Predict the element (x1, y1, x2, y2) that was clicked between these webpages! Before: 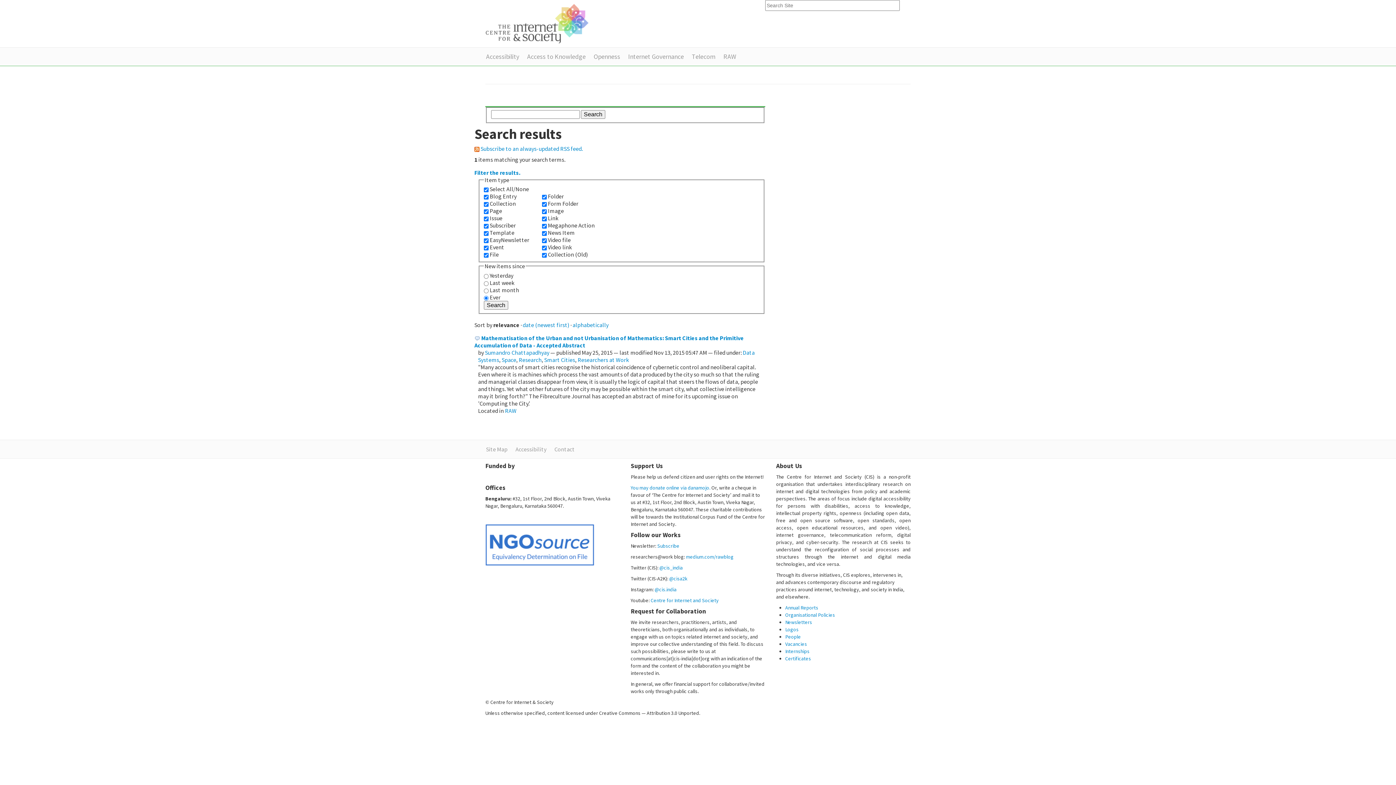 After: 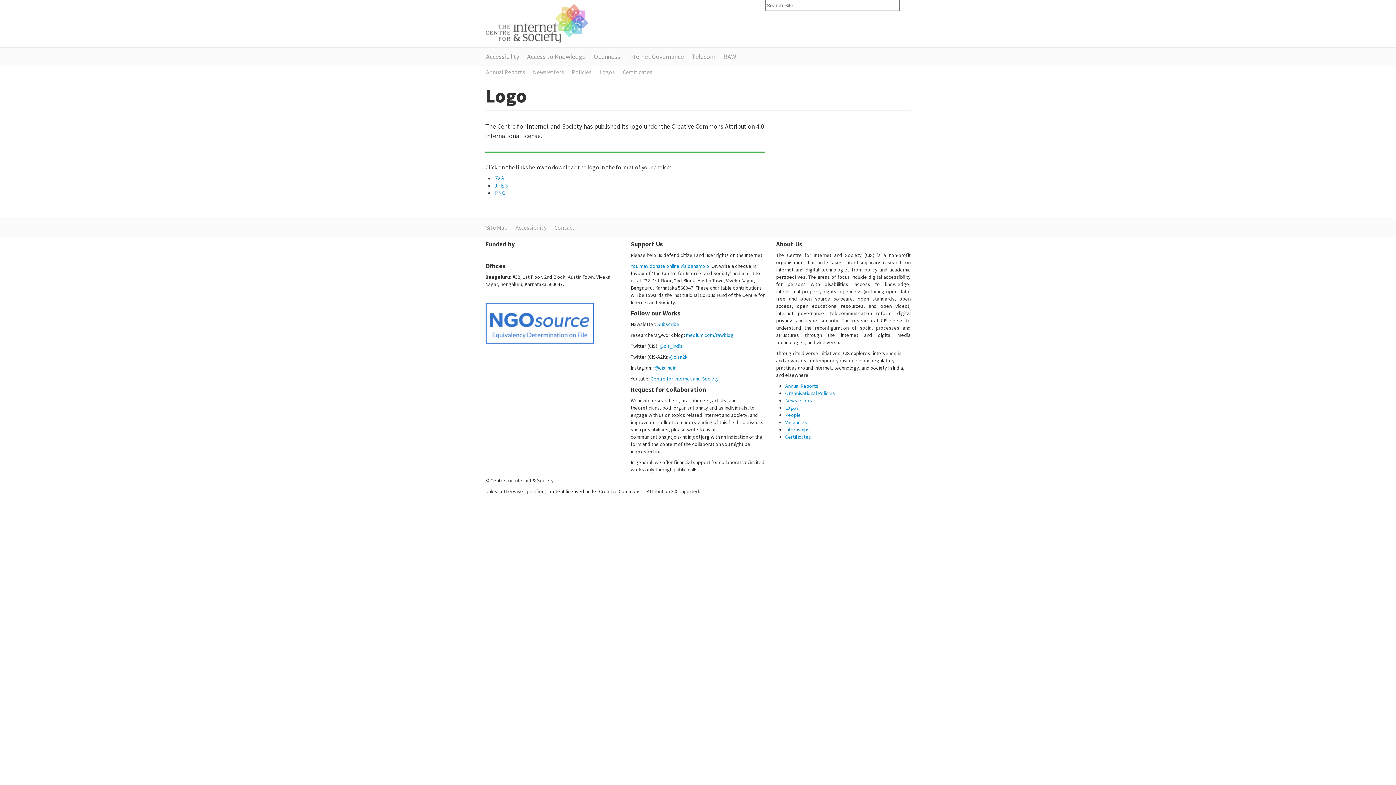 Action: bbox: (785, 626, 798, 633) label: Logos